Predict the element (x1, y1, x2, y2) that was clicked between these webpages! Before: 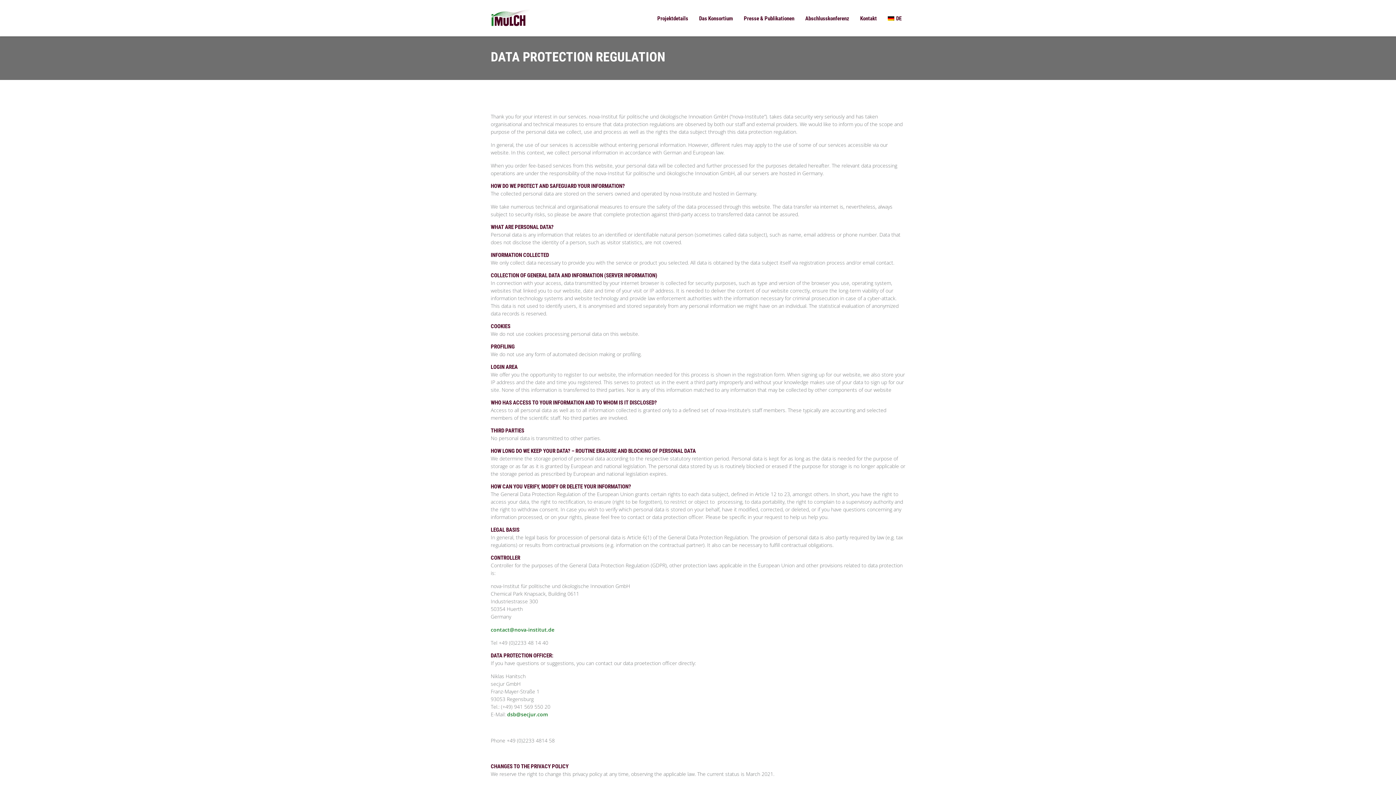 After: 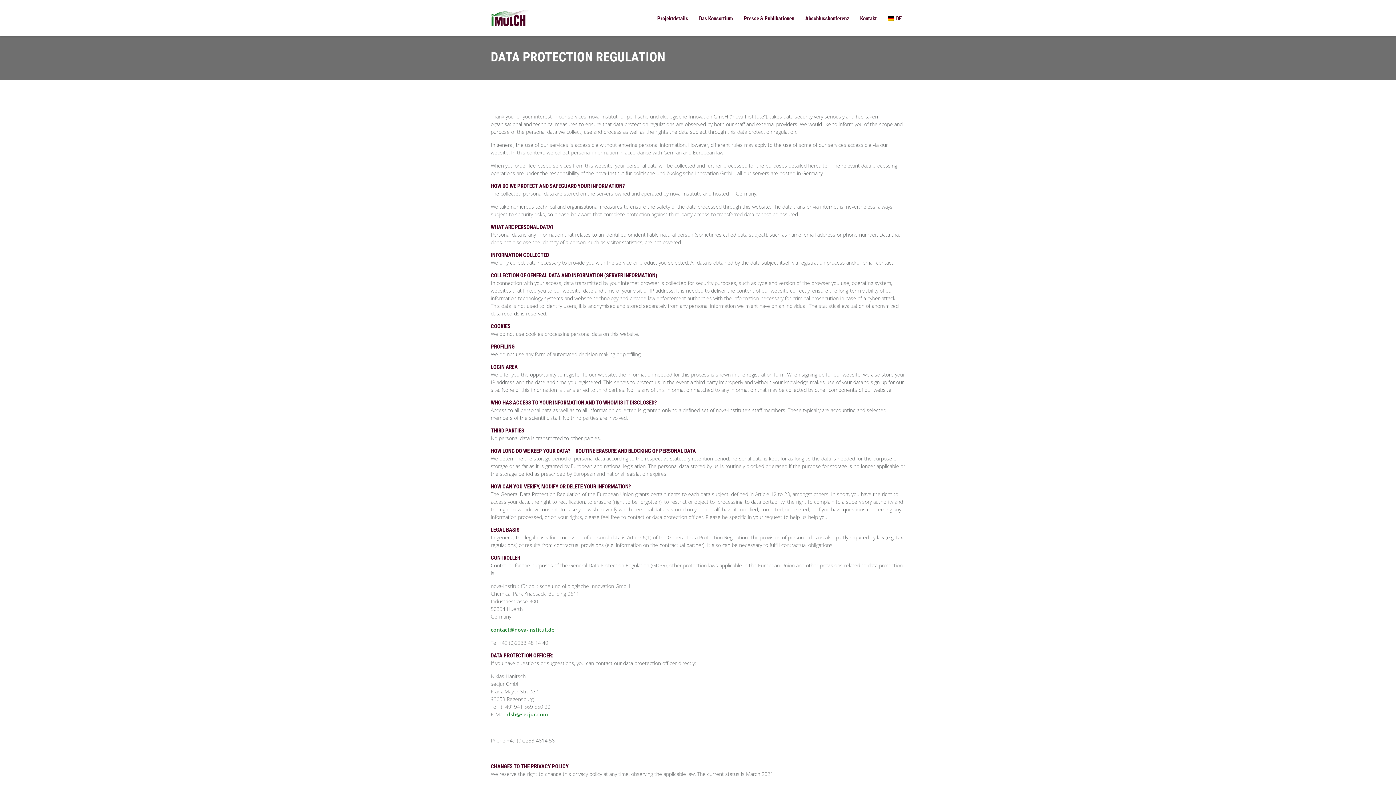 Action: bbox: (490, 626, 554, 633) label: contact@nova-institut.de